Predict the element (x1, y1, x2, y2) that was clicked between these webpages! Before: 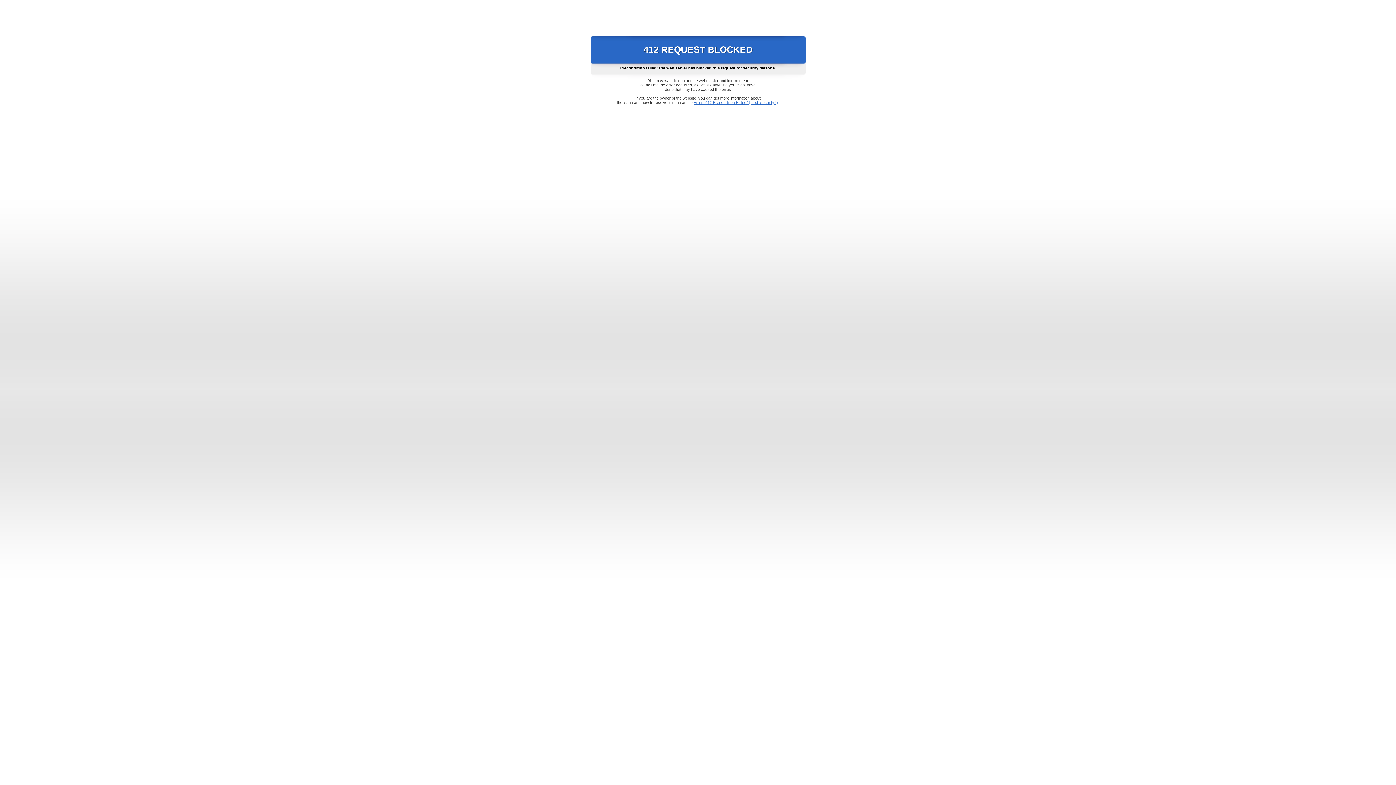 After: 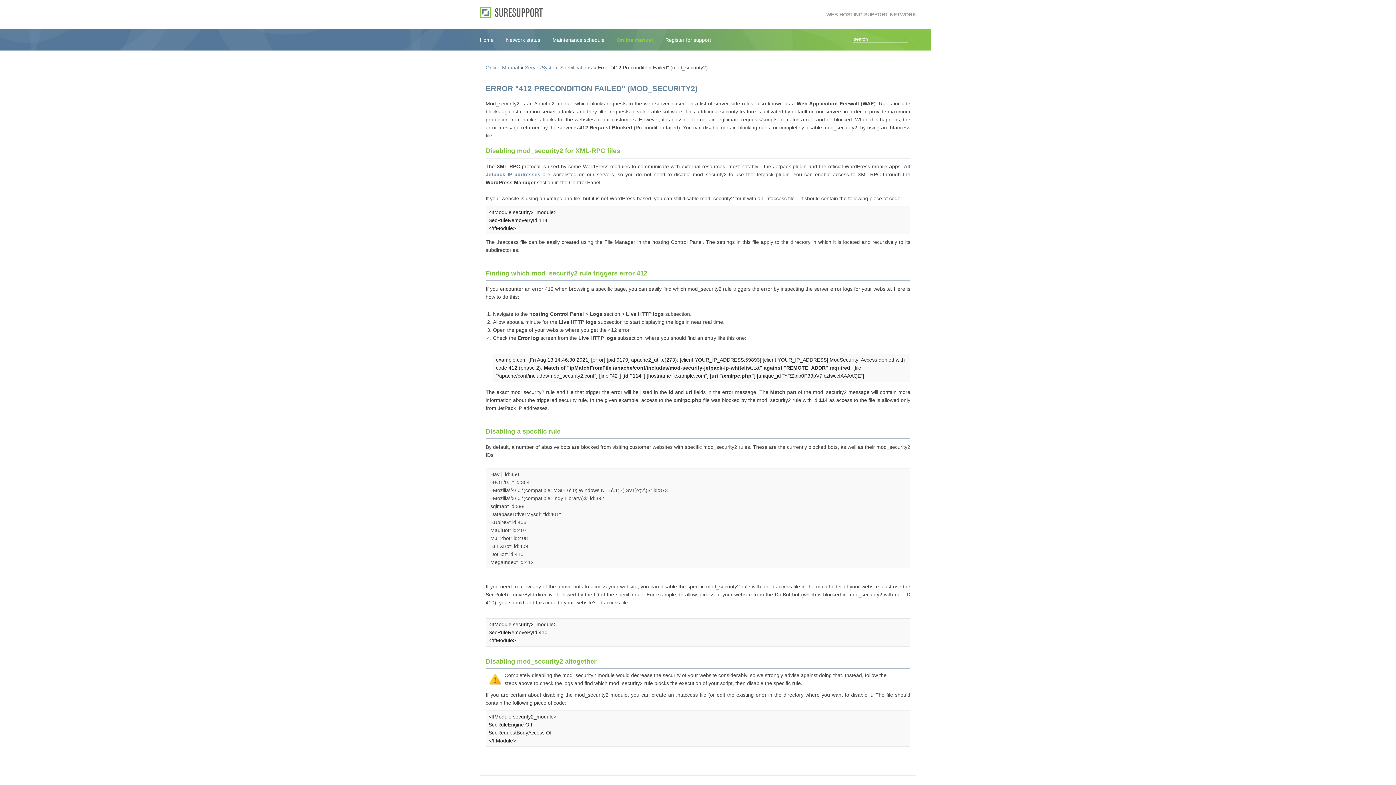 Action: label: Error "412 Precondition Failed" (mod_security2) bbox: (693, 100, 778, 104)